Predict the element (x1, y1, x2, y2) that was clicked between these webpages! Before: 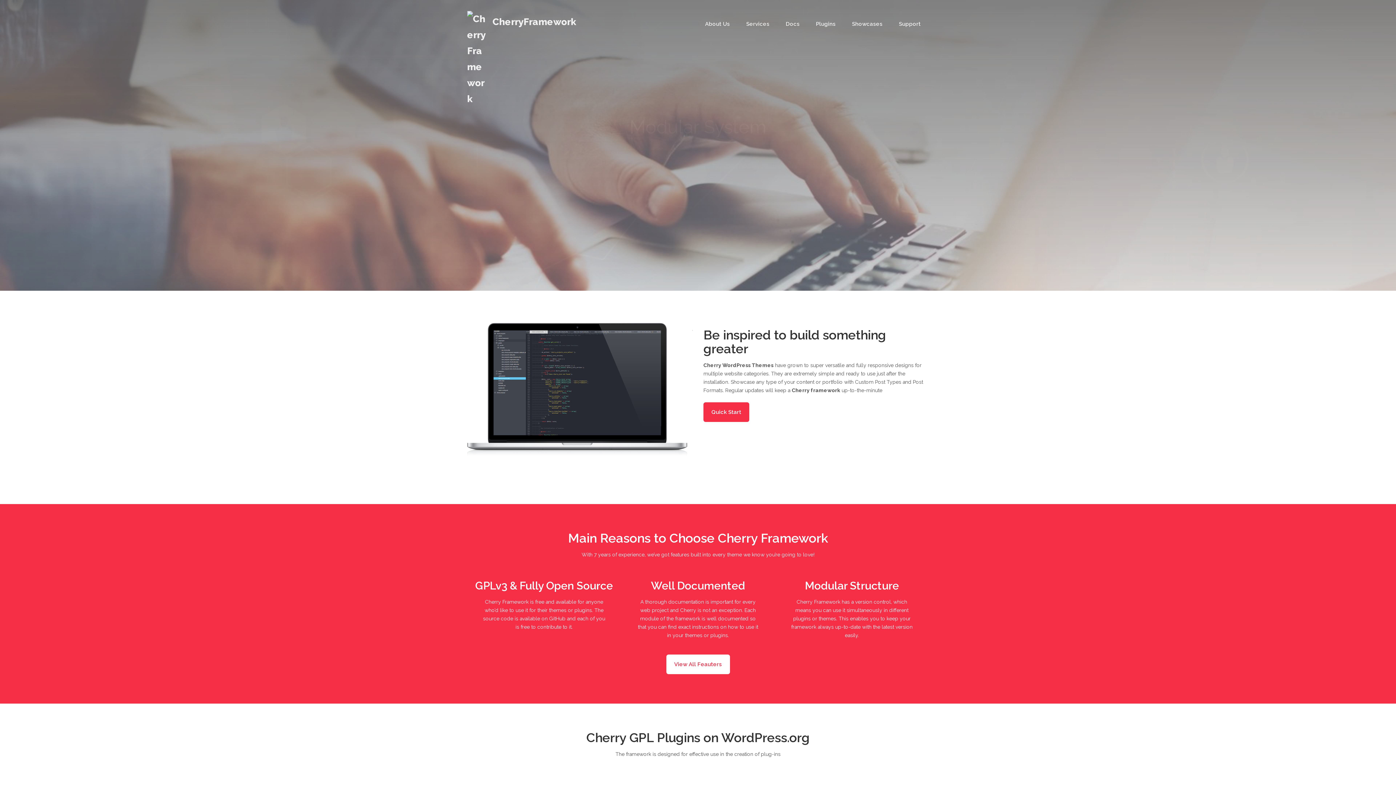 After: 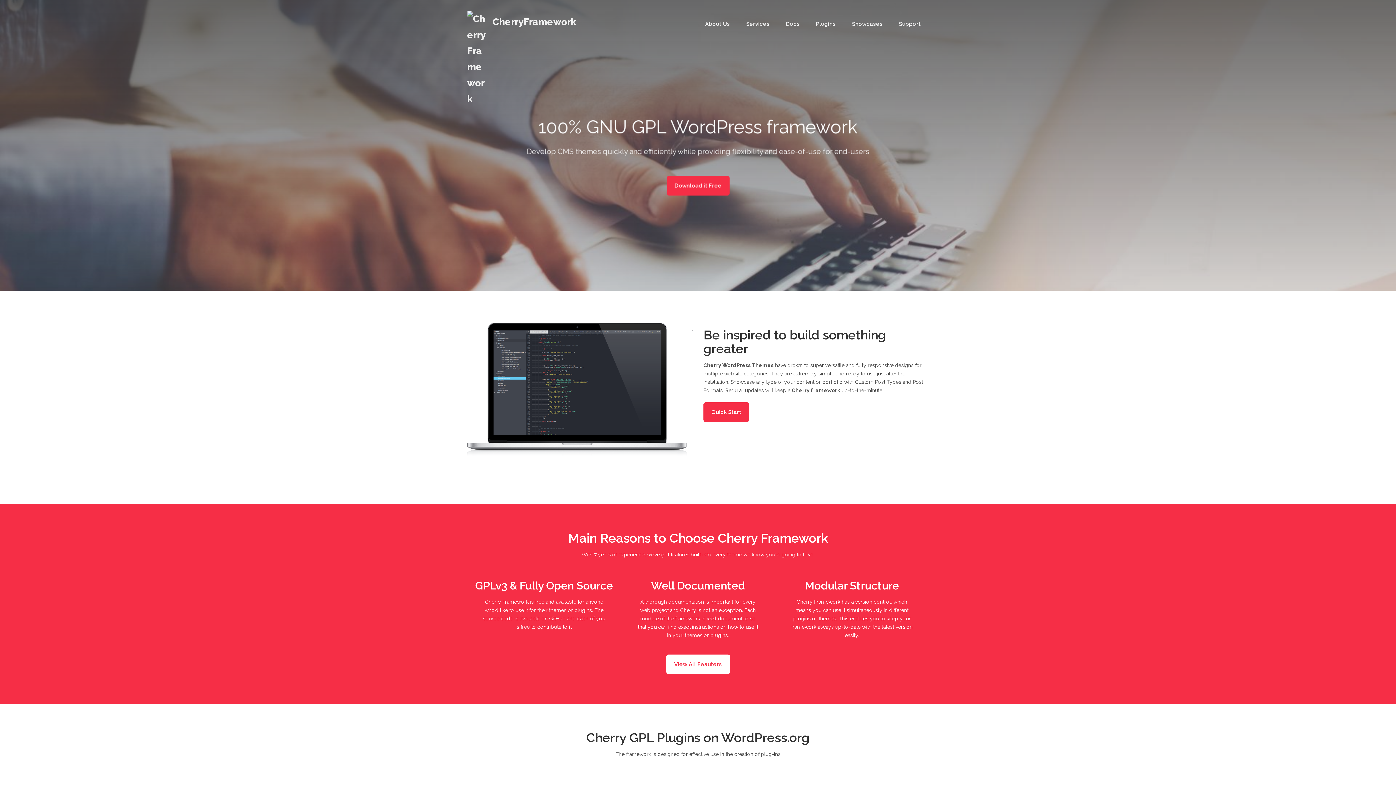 Action: bbox: (467, 10, 576, 32) label: CherryFramework